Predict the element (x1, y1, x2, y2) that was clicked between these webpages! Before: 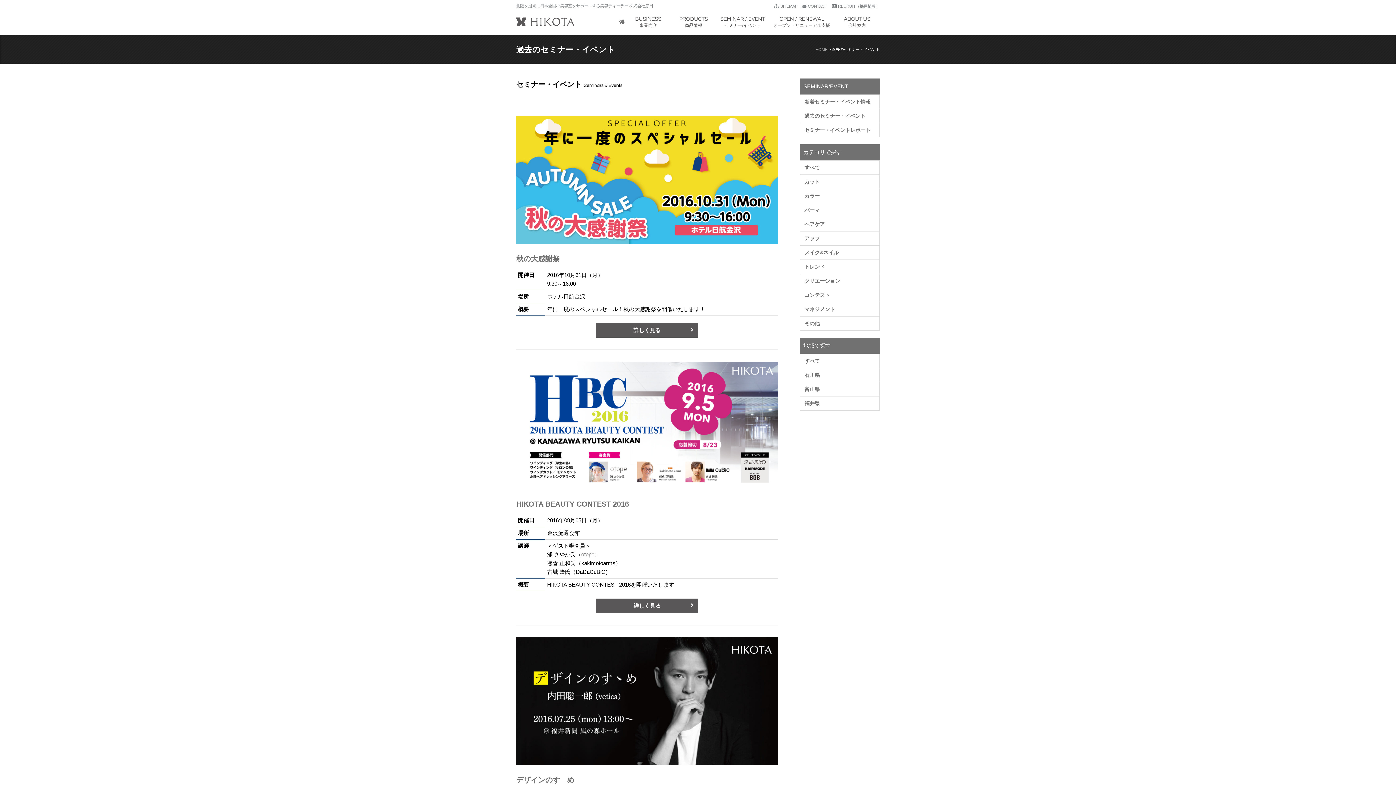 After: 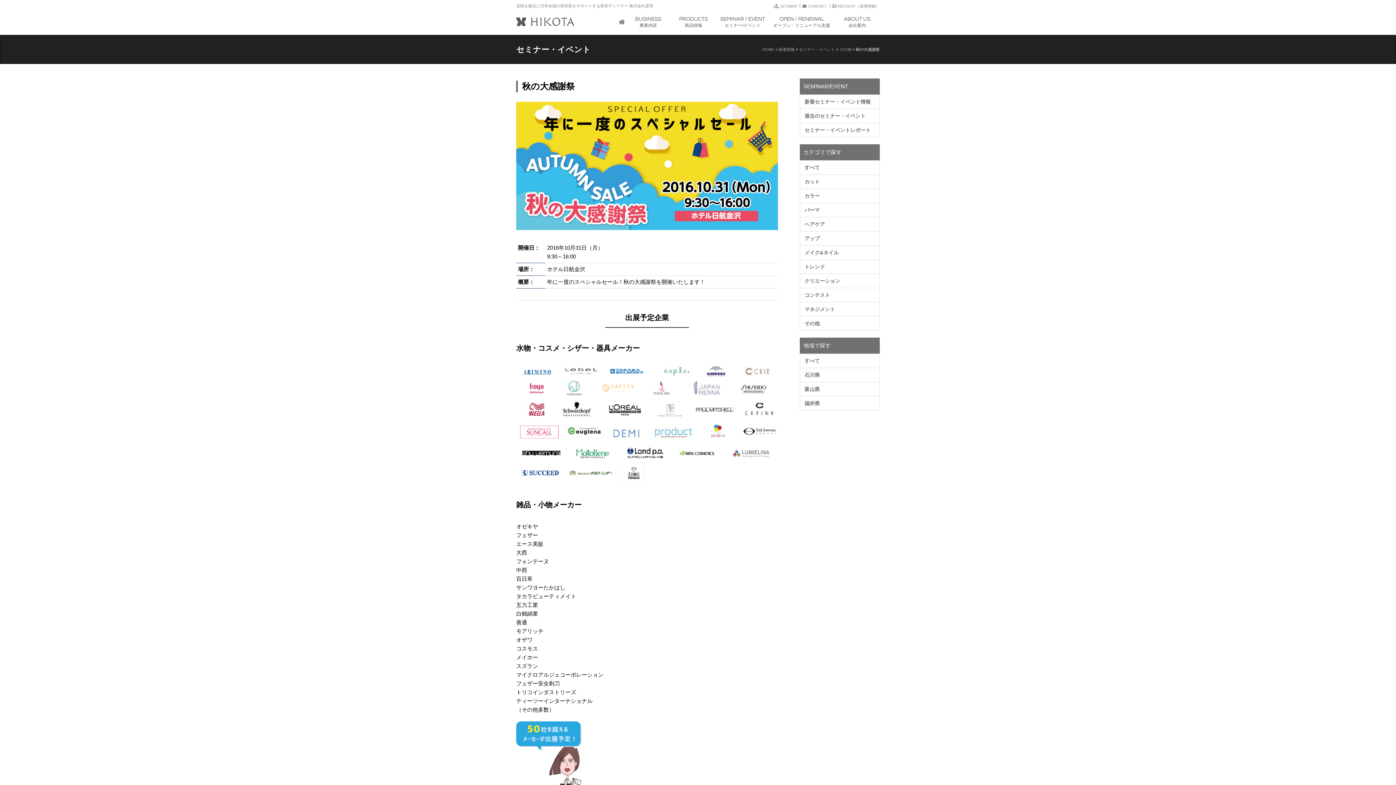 Action: bbox: (516, 116, 778, 244)